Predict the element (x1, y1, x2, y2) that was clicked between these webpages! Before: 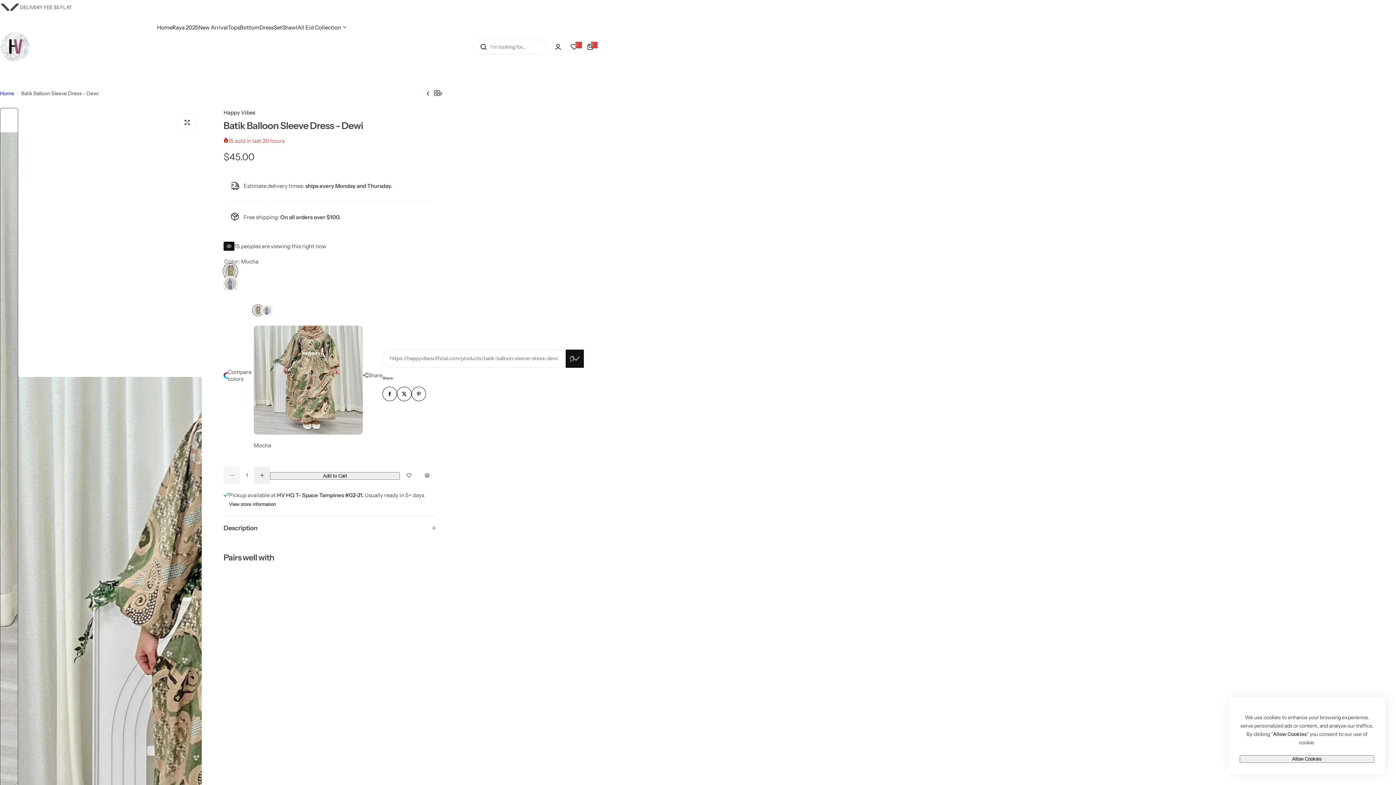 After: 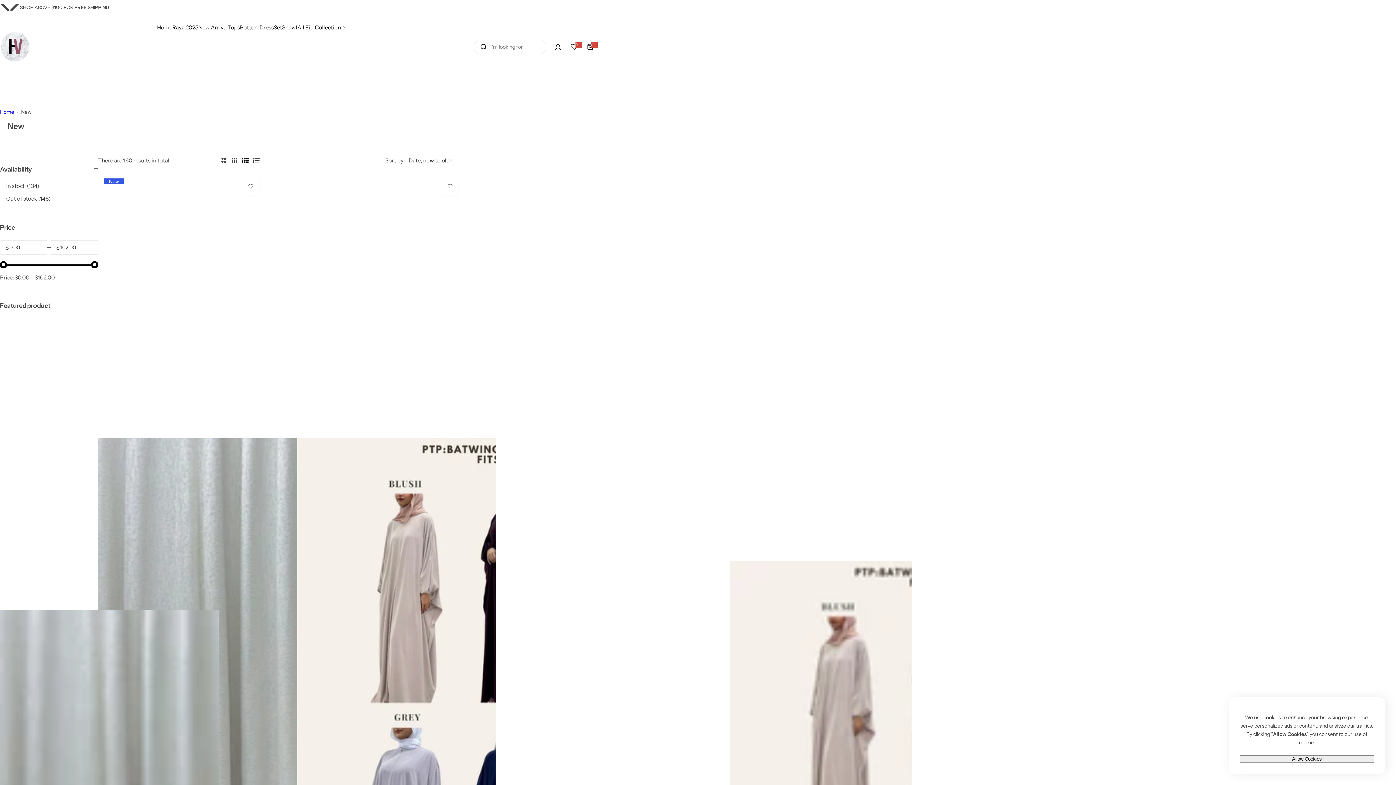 Action: bbox: (198, 18, 228, 36) label: New Arrival